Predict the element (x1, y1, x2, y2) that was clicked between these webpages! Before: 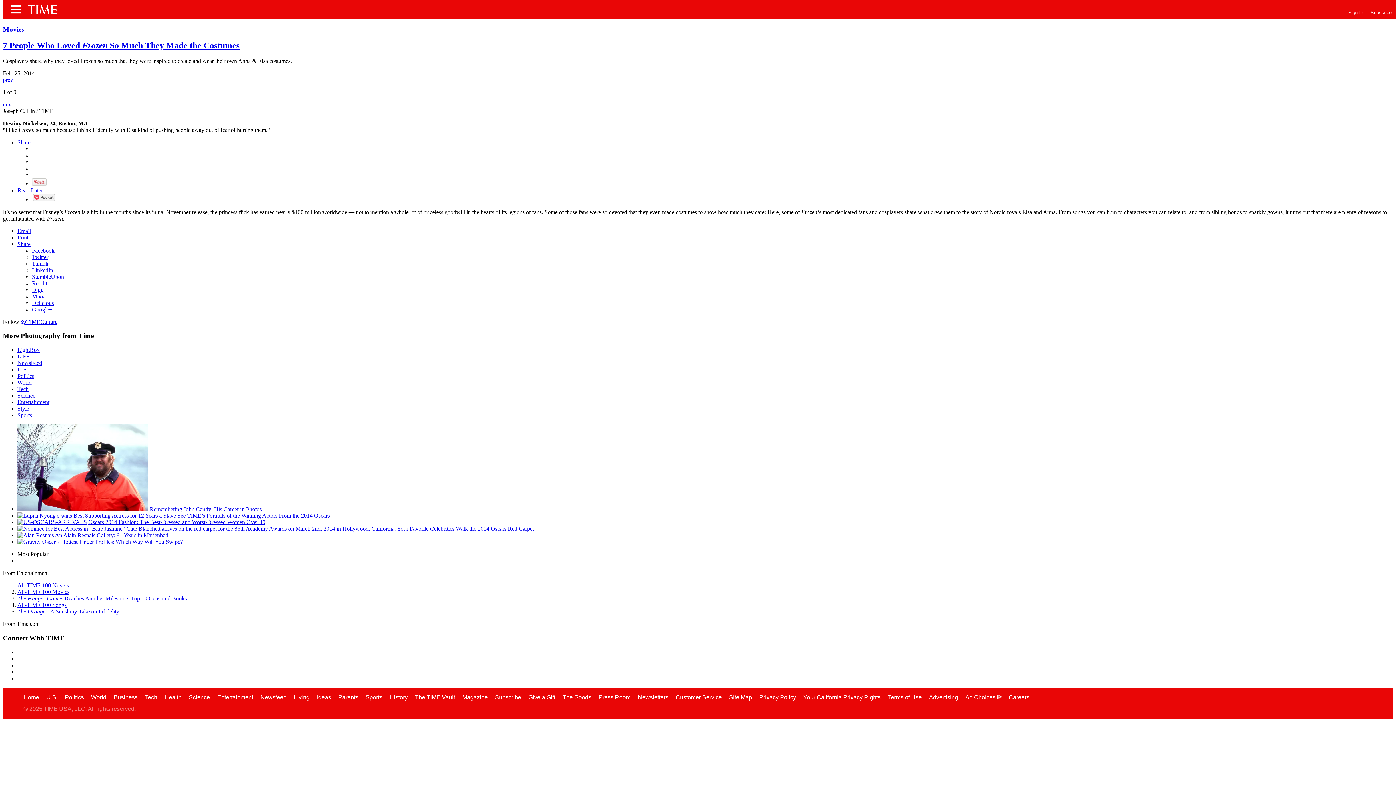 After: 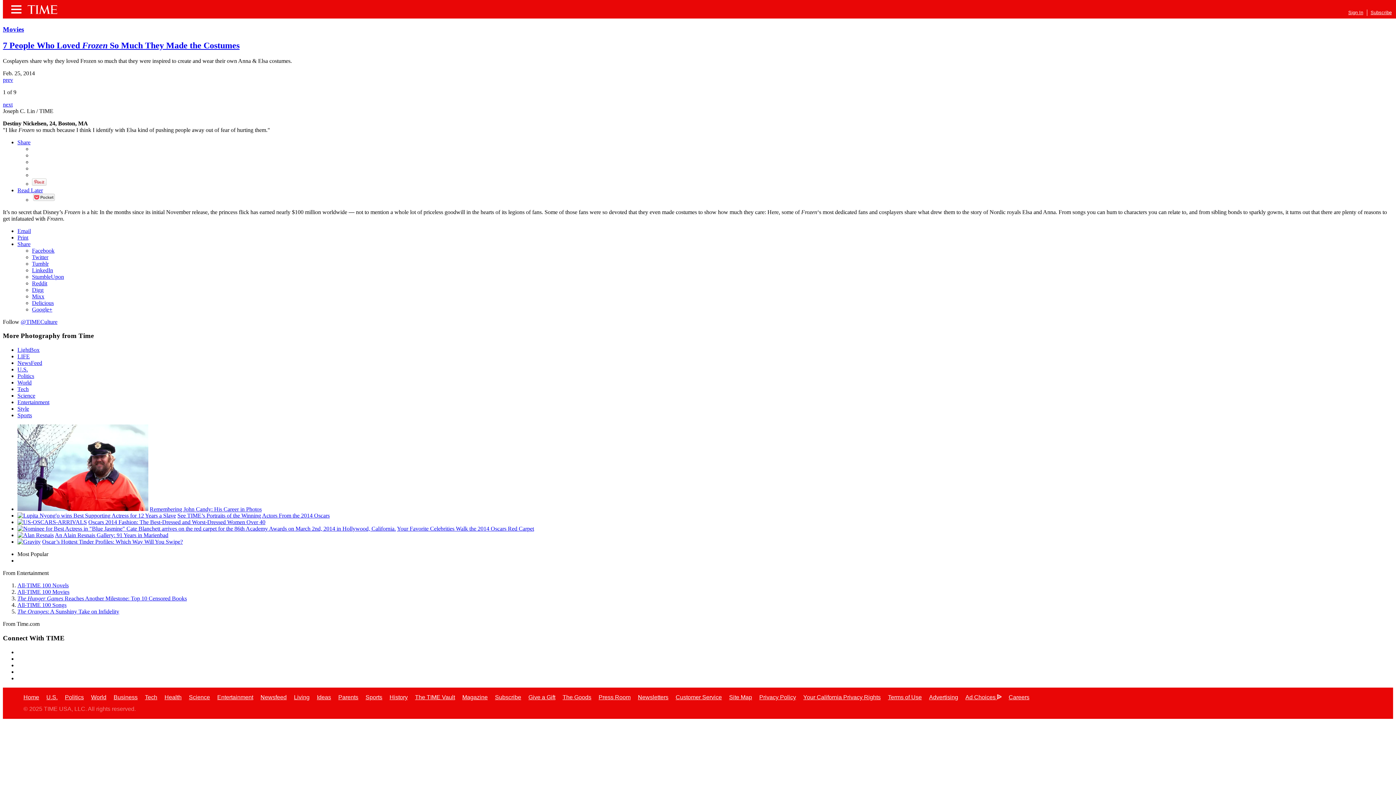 Action: bbox: (2, 101, 12, 107) label: next